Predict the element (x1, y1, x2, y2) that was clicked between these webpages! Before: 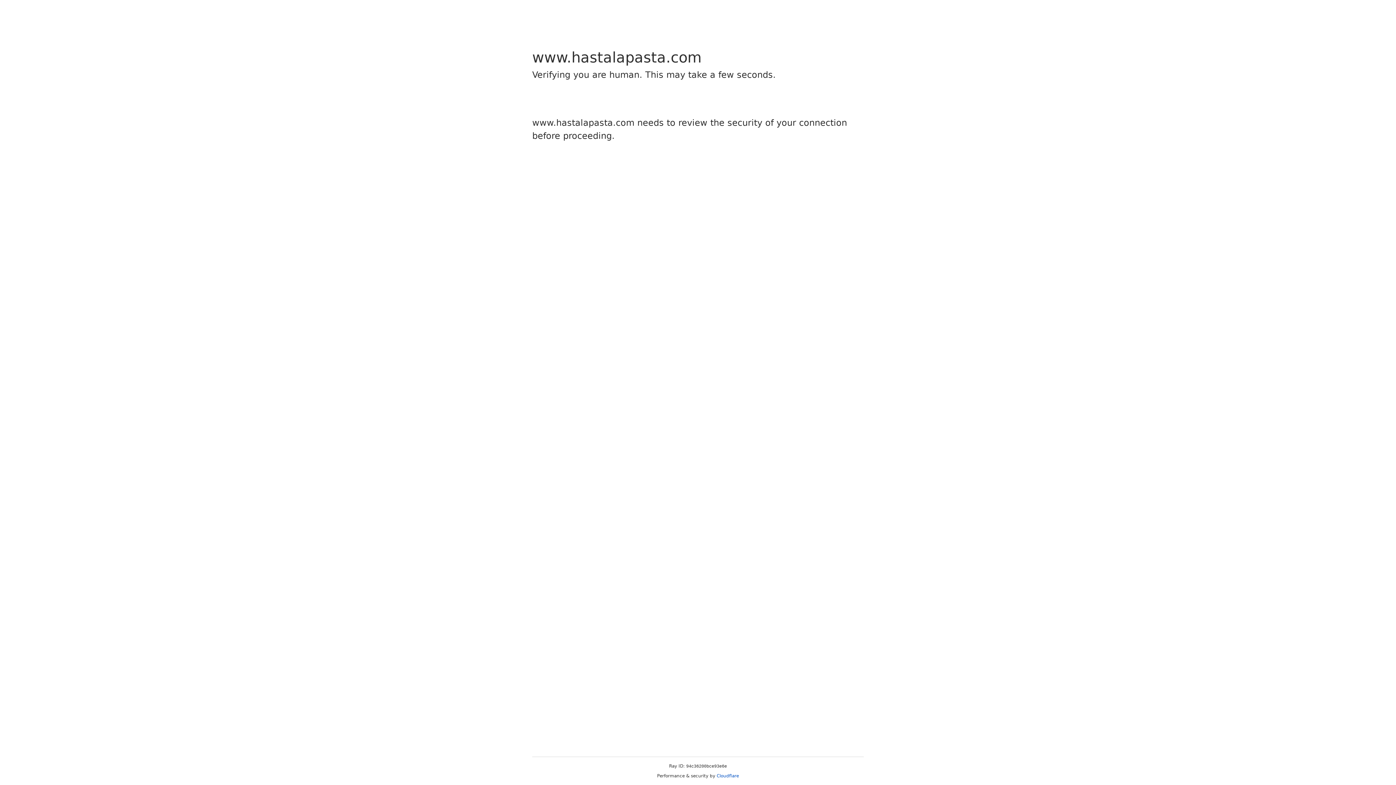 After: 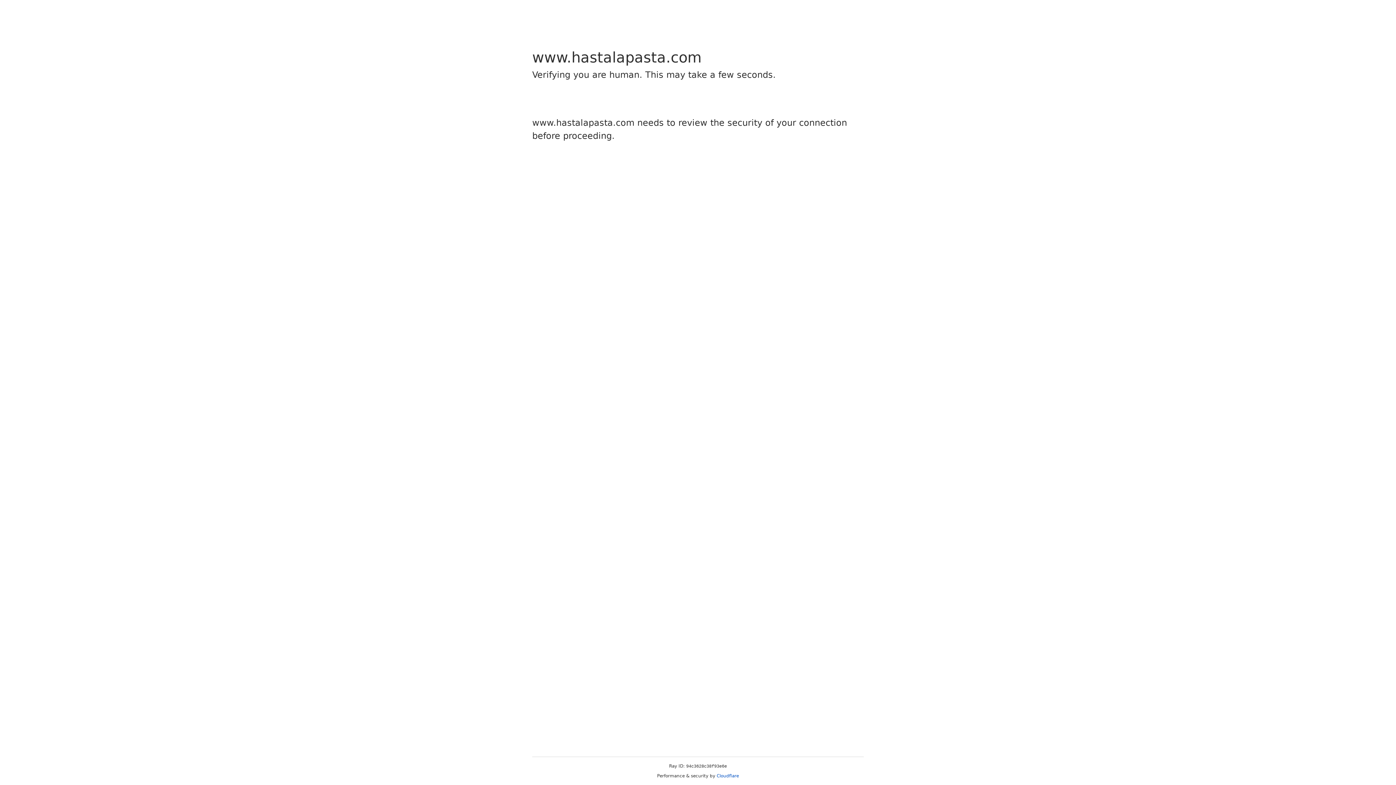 Action: bbox: (716, 773, 739, 778) label: Cloudflare